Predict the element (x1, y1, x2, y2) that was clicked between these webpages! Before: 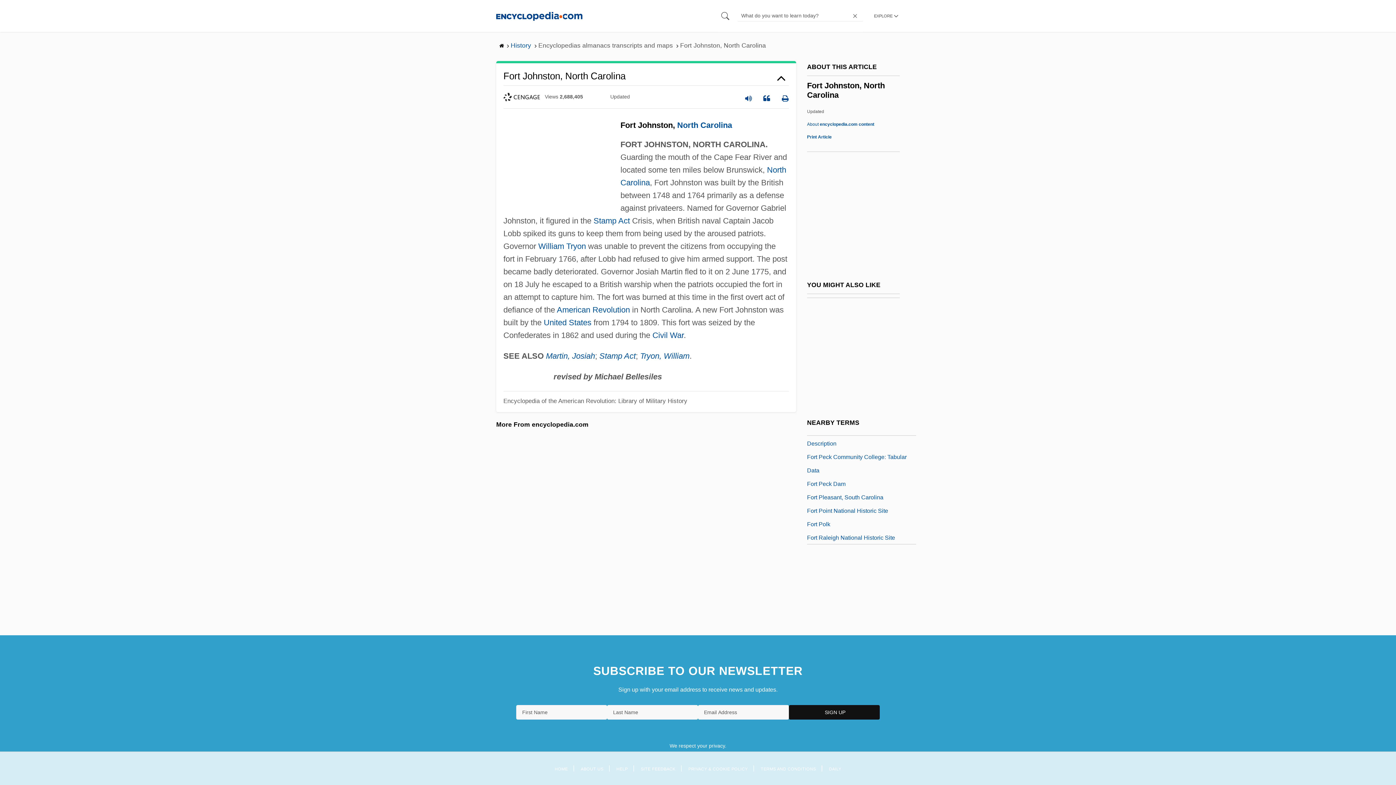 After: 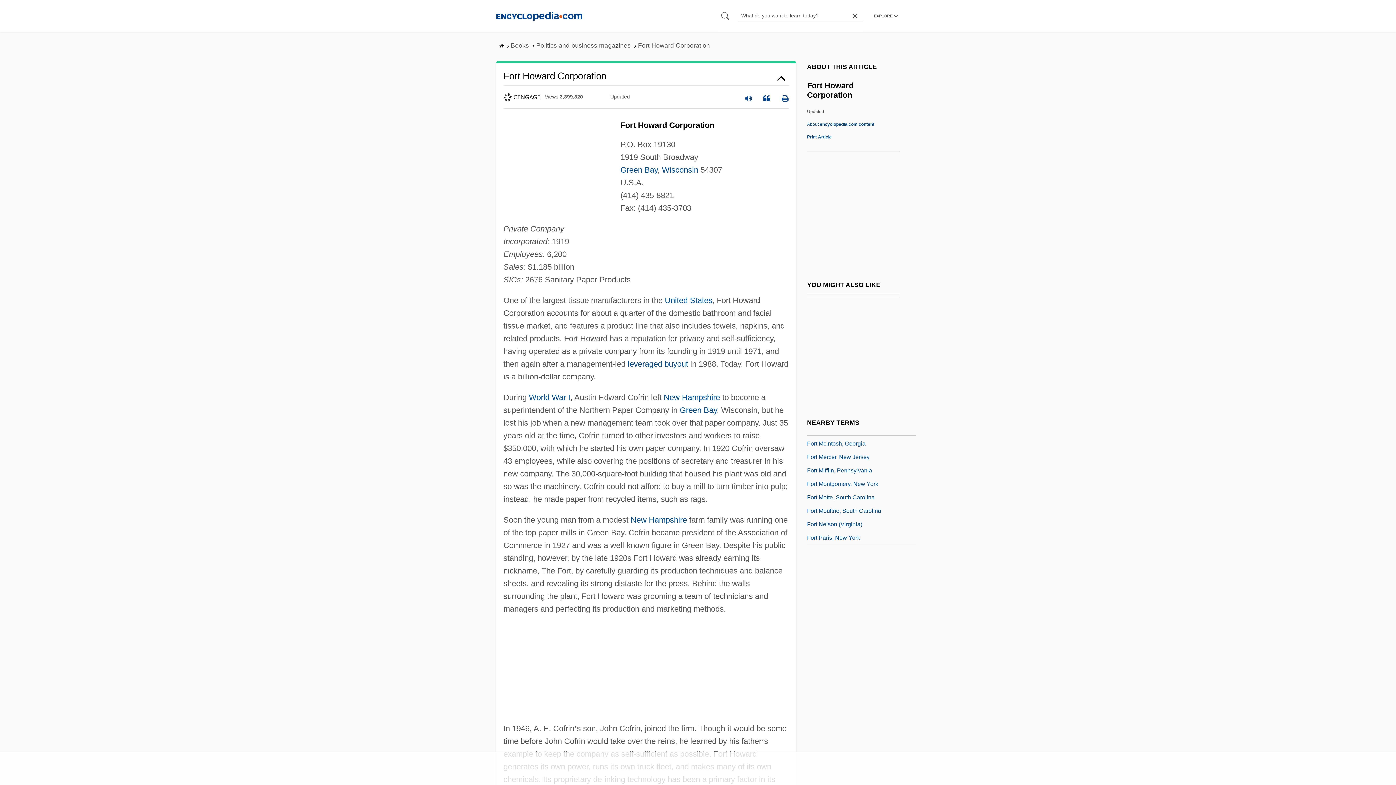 Action: label: Fort Howard Corporation bbox: (807, 518, 871, 527)